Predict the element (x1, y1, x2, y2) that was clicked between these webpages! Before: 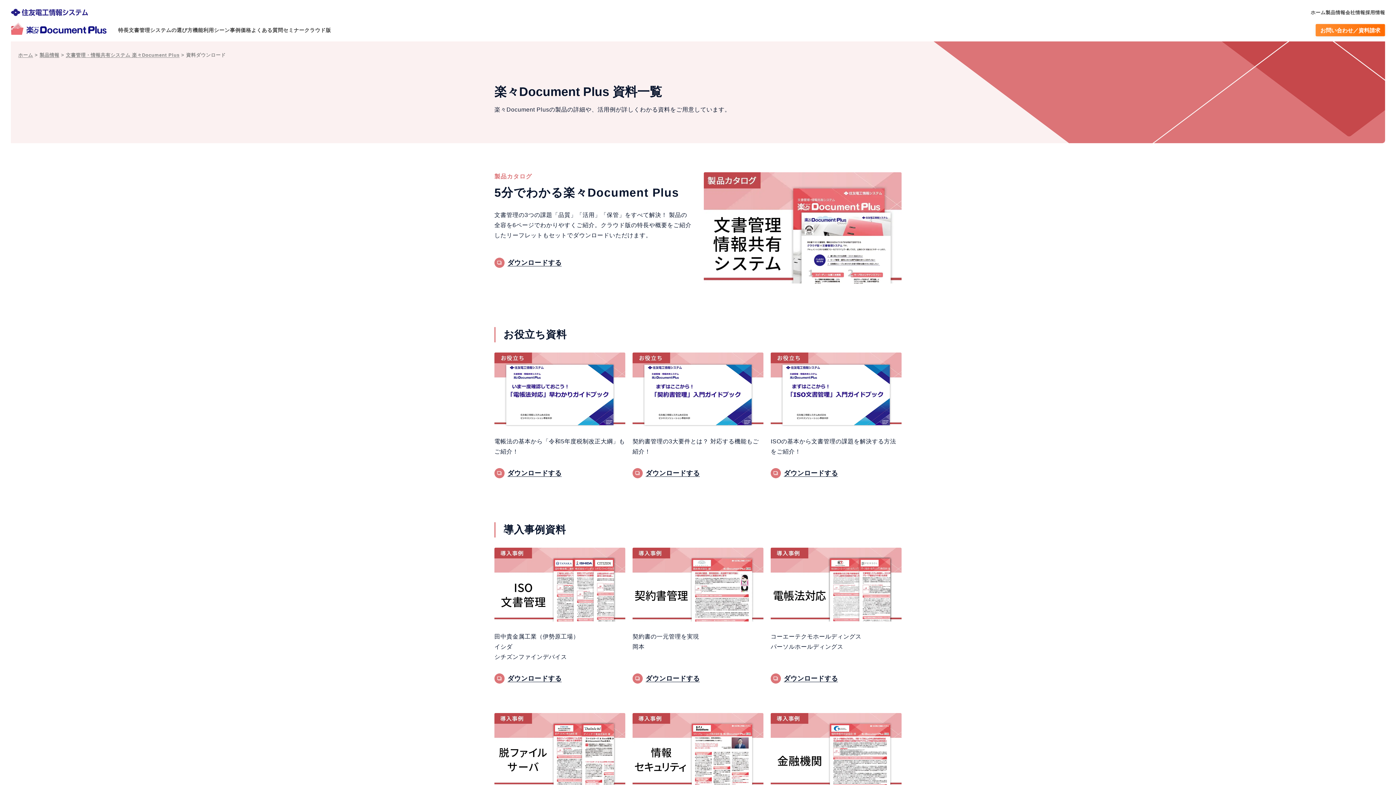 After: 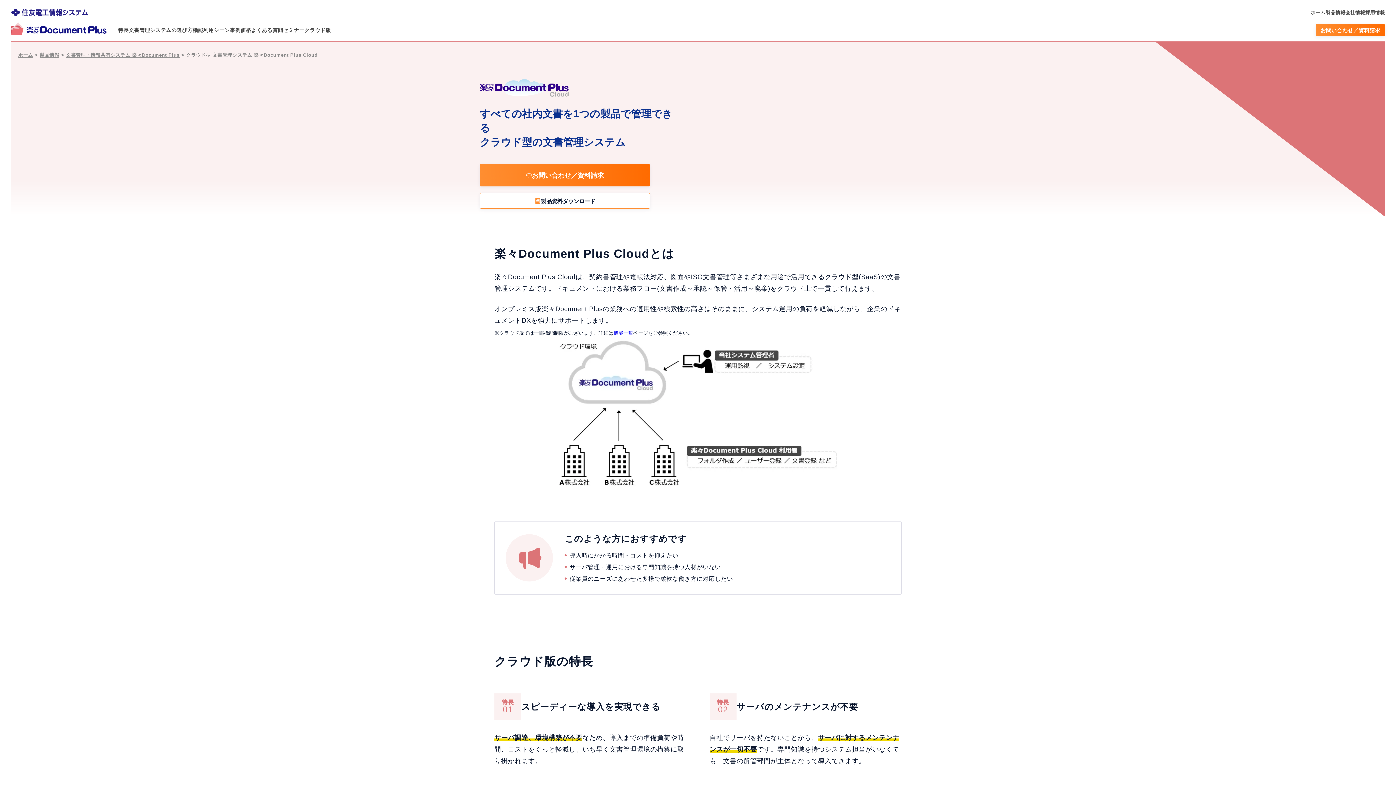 Action: bbox: (304, 26, 331, 34) label: クラウド版